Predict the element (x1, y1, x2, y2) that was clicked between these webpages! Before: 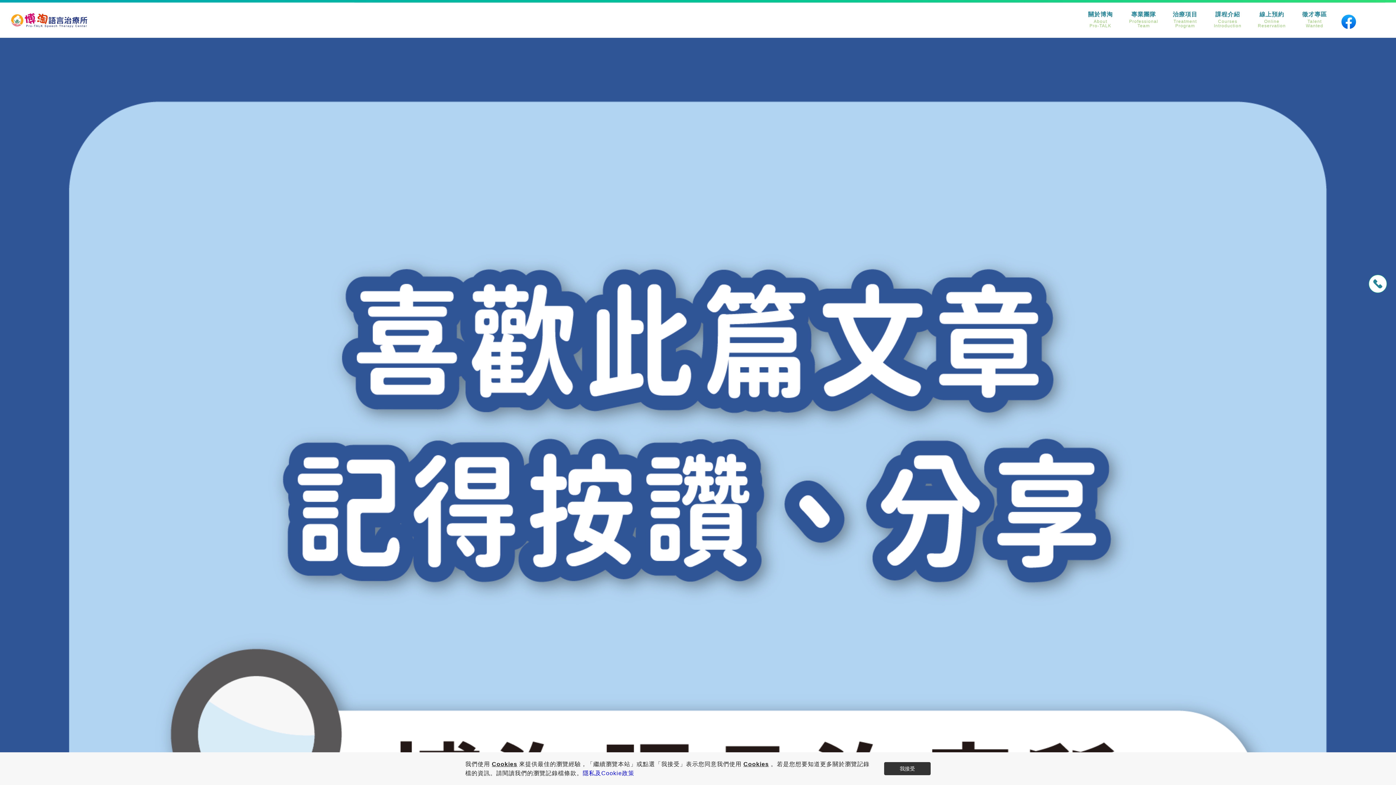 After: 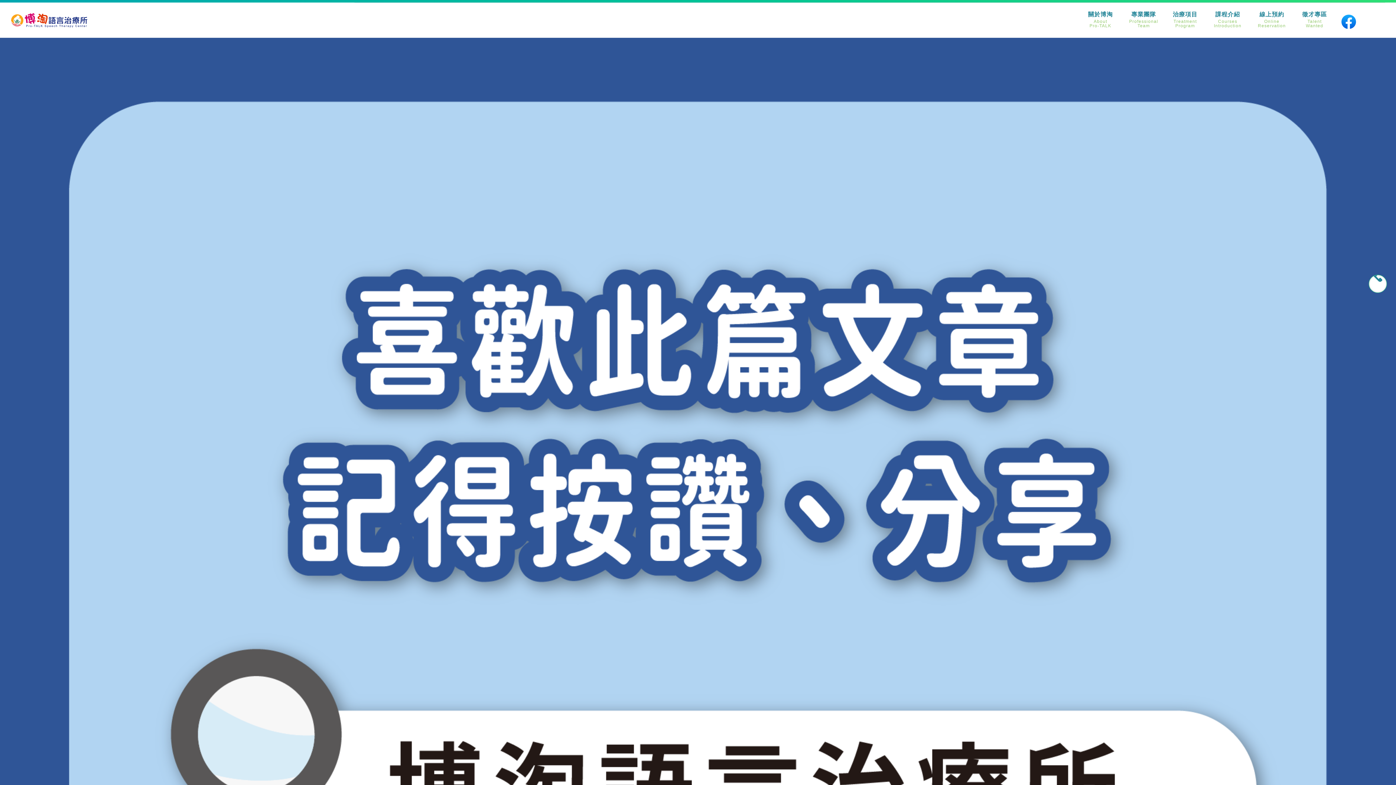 Action: bbox: (1369, 281, 1386, 299)